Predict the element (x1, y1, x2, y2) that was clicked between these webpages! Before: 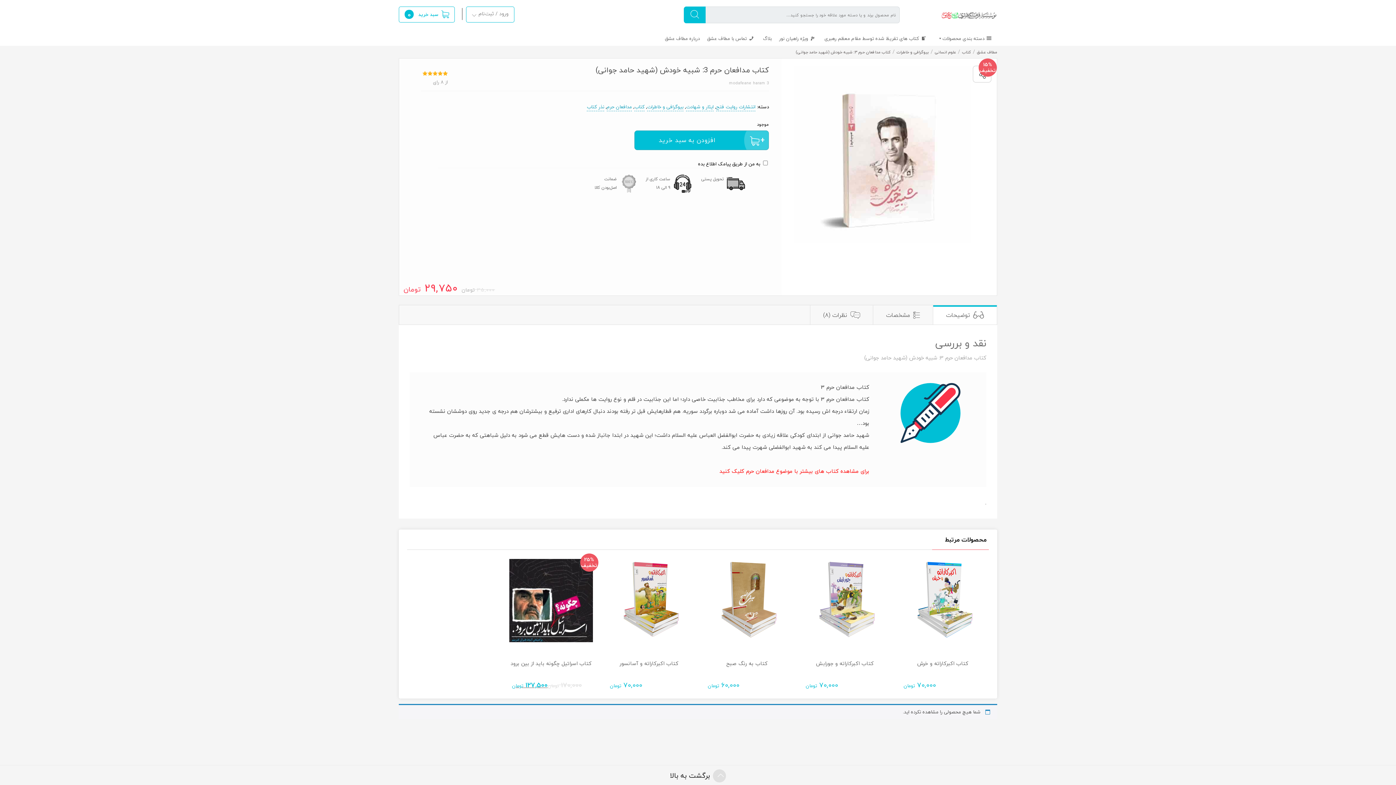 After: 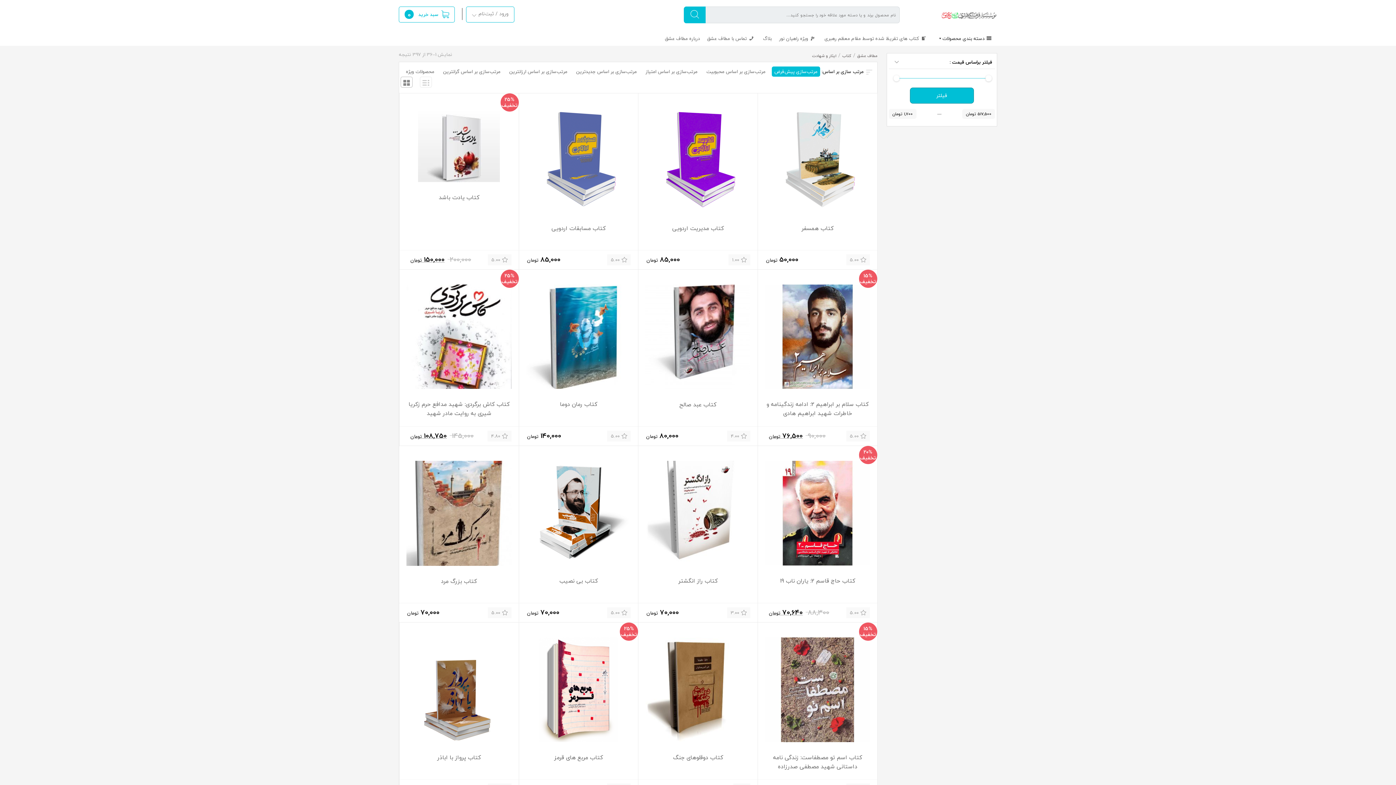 Action: bbox: (686, 102, 713, 111) label: ایثار و شهادت